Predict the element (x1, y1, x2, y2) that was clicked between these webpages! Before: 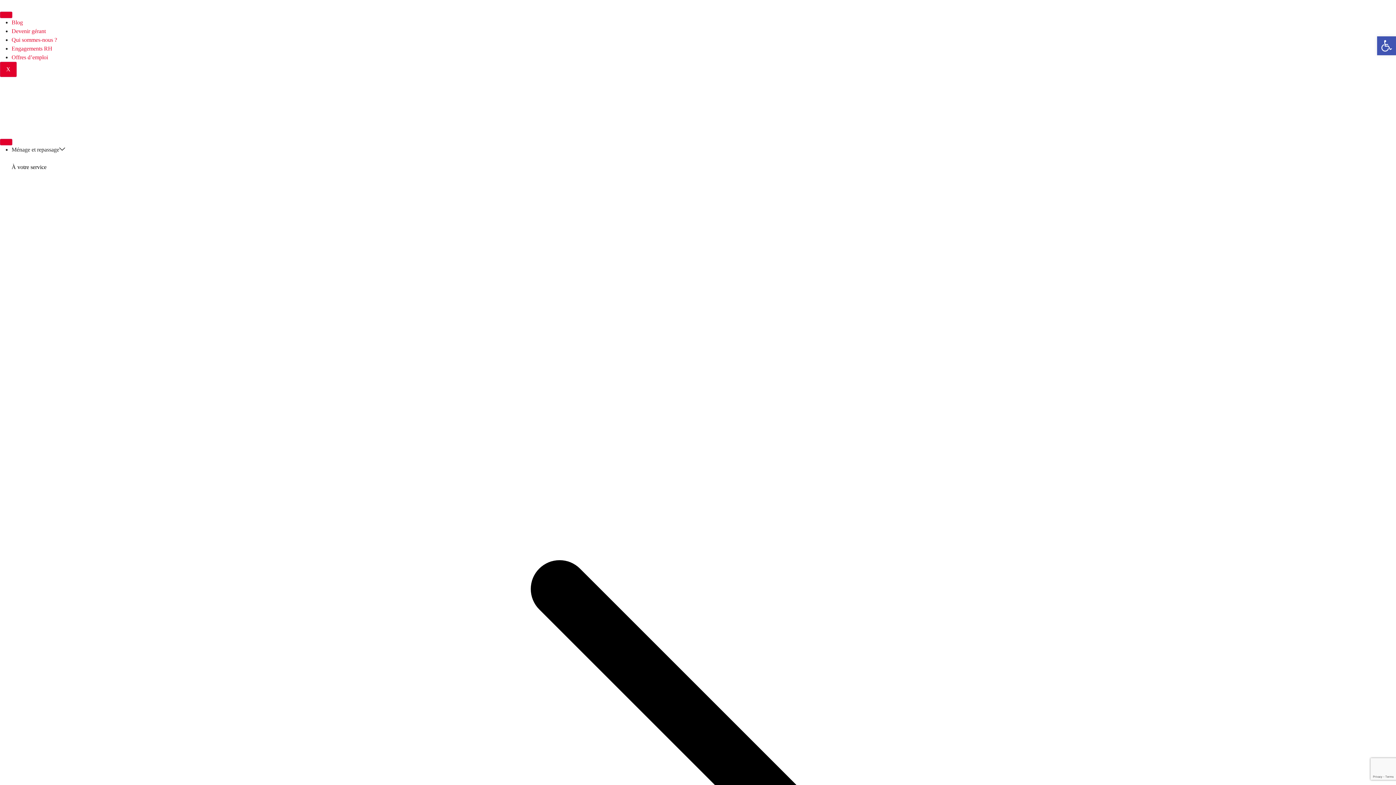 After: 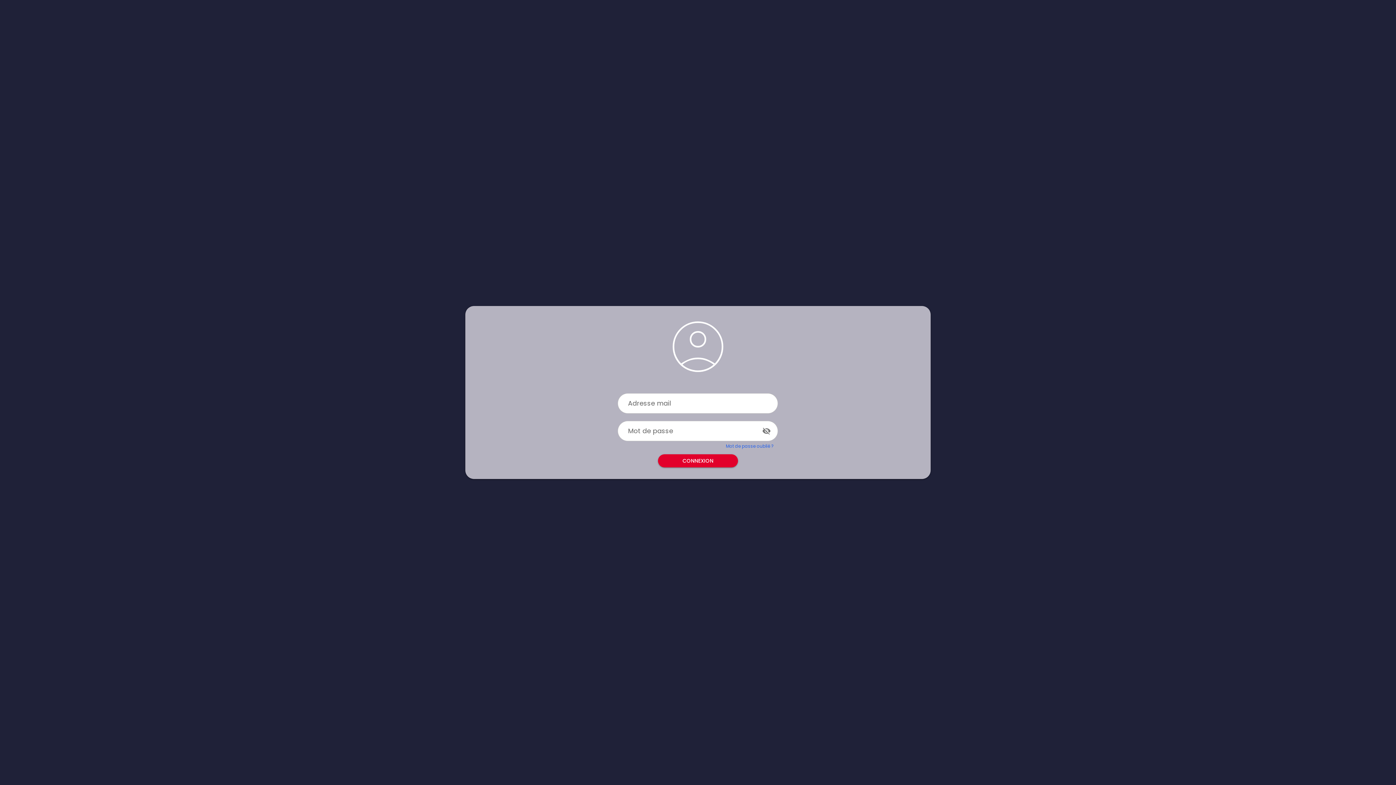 Action: label: connectez vous a l'extranet bbox: (0, 77, 18, 95)